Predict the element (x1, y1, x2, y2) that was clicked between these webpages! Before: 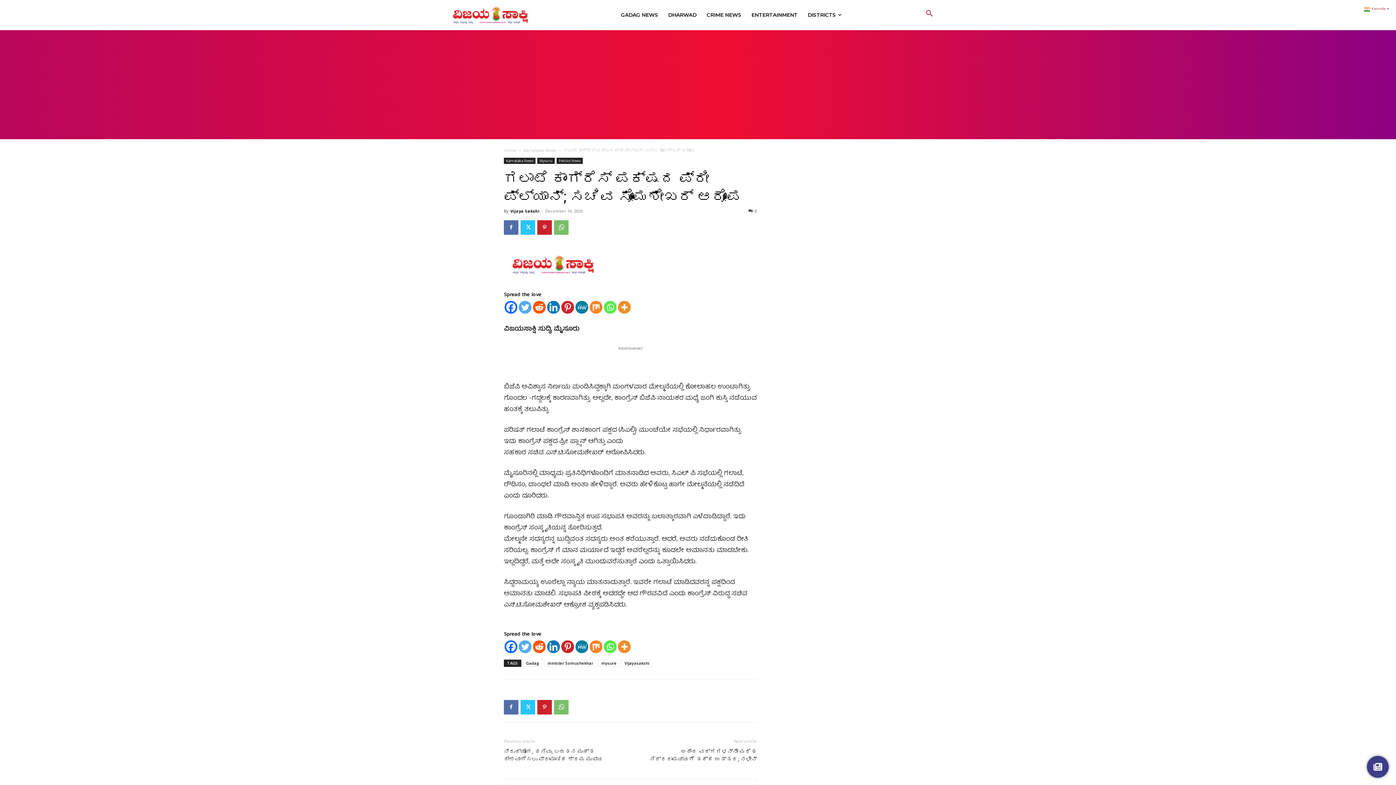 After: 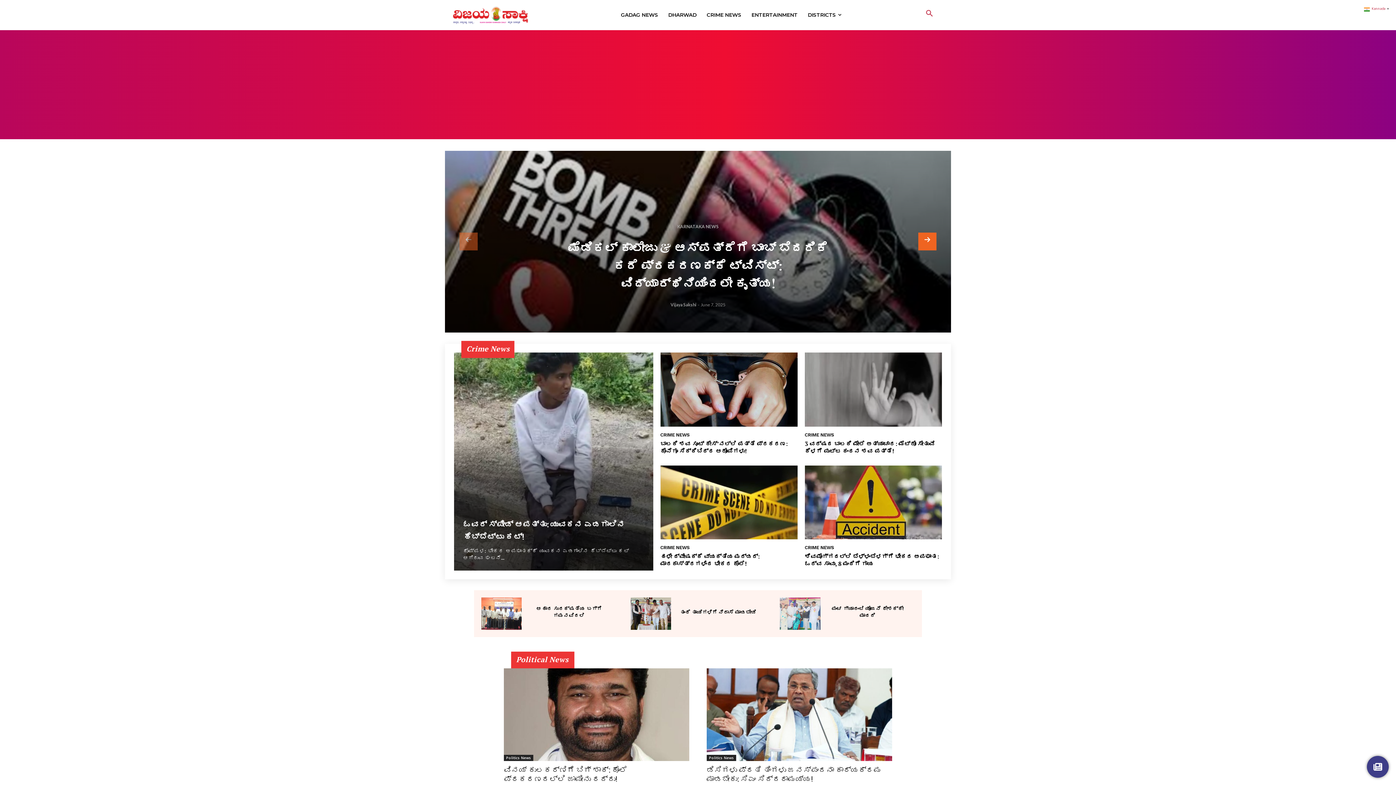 Action: bbox: (445, 0, 536, 30)